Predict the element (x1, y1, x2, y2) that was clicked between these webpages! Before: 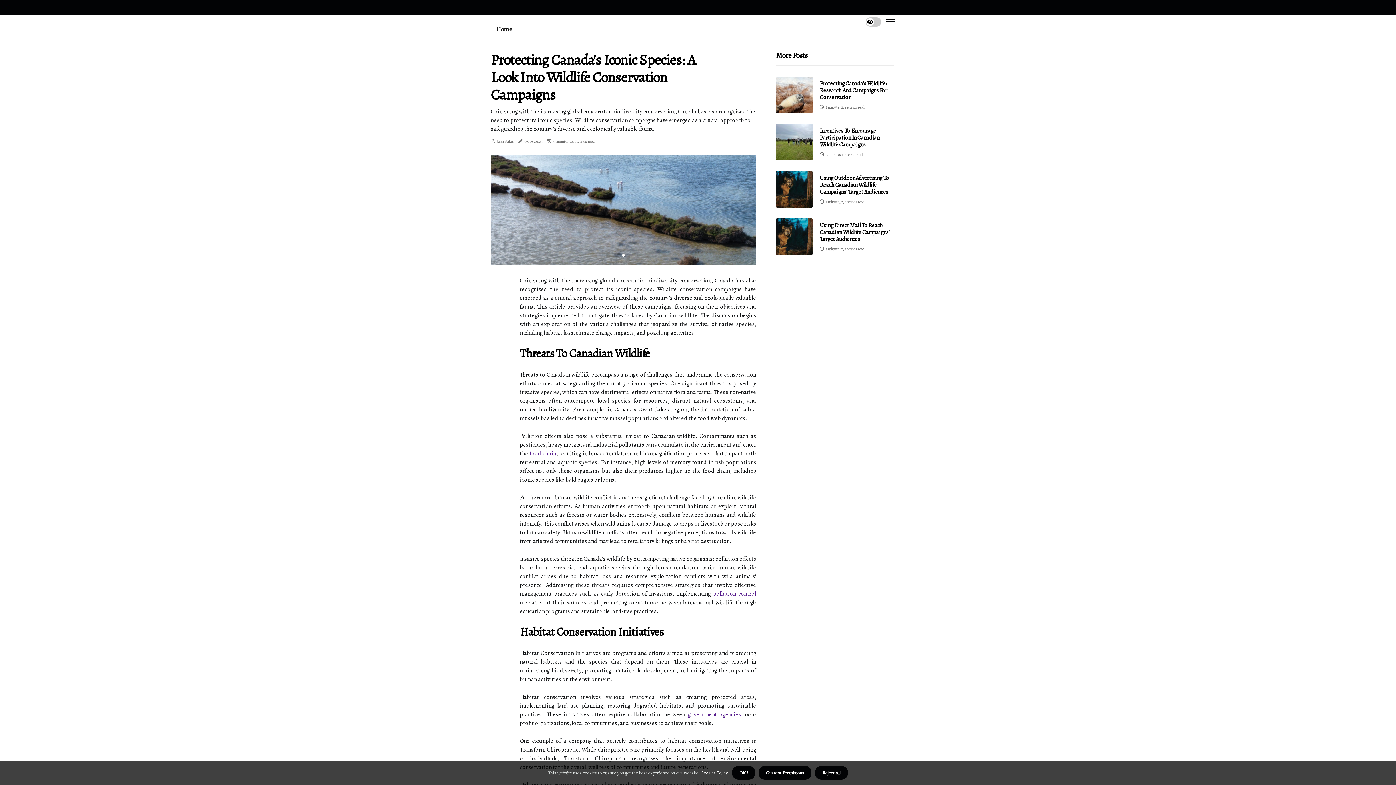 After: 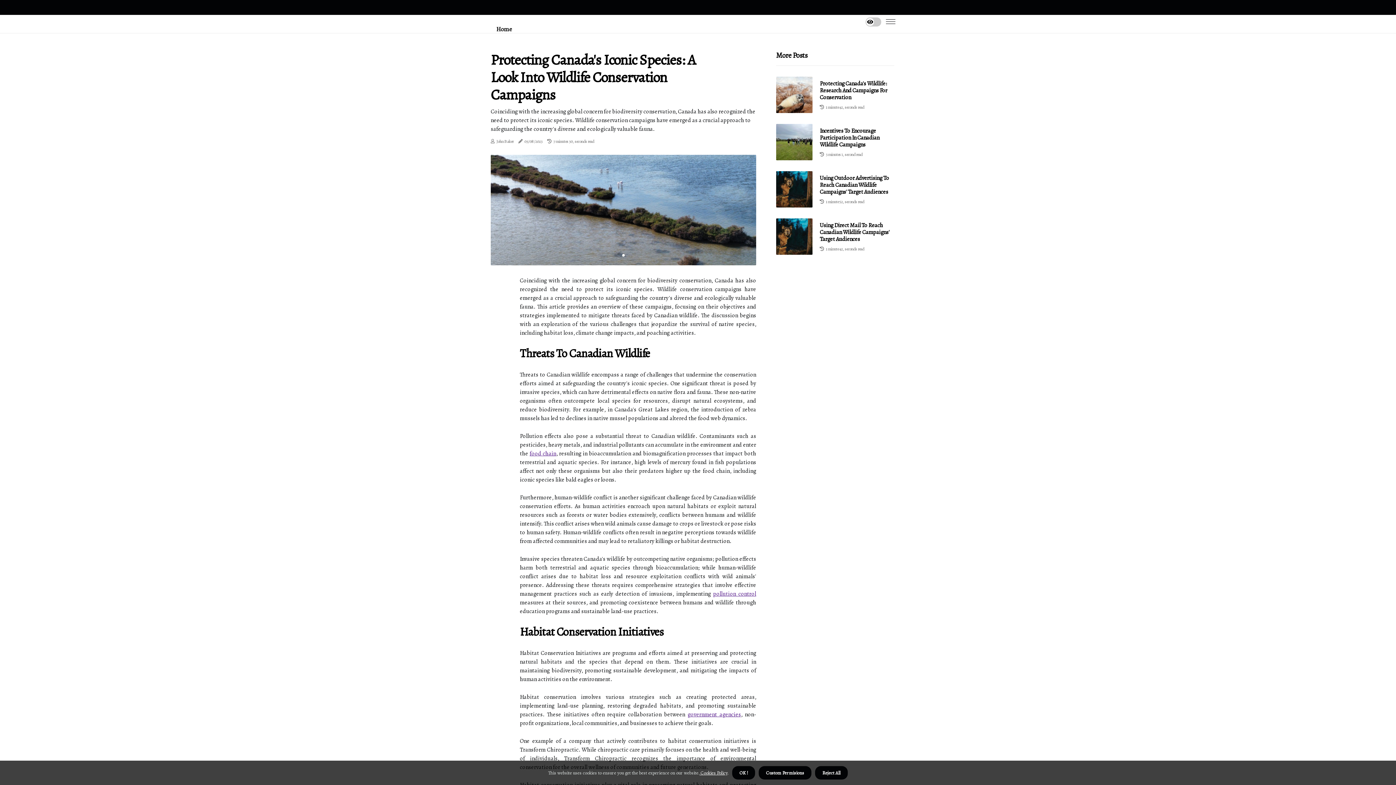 Action: bbox: (622, 254, 624, 256) label: 1 of 1